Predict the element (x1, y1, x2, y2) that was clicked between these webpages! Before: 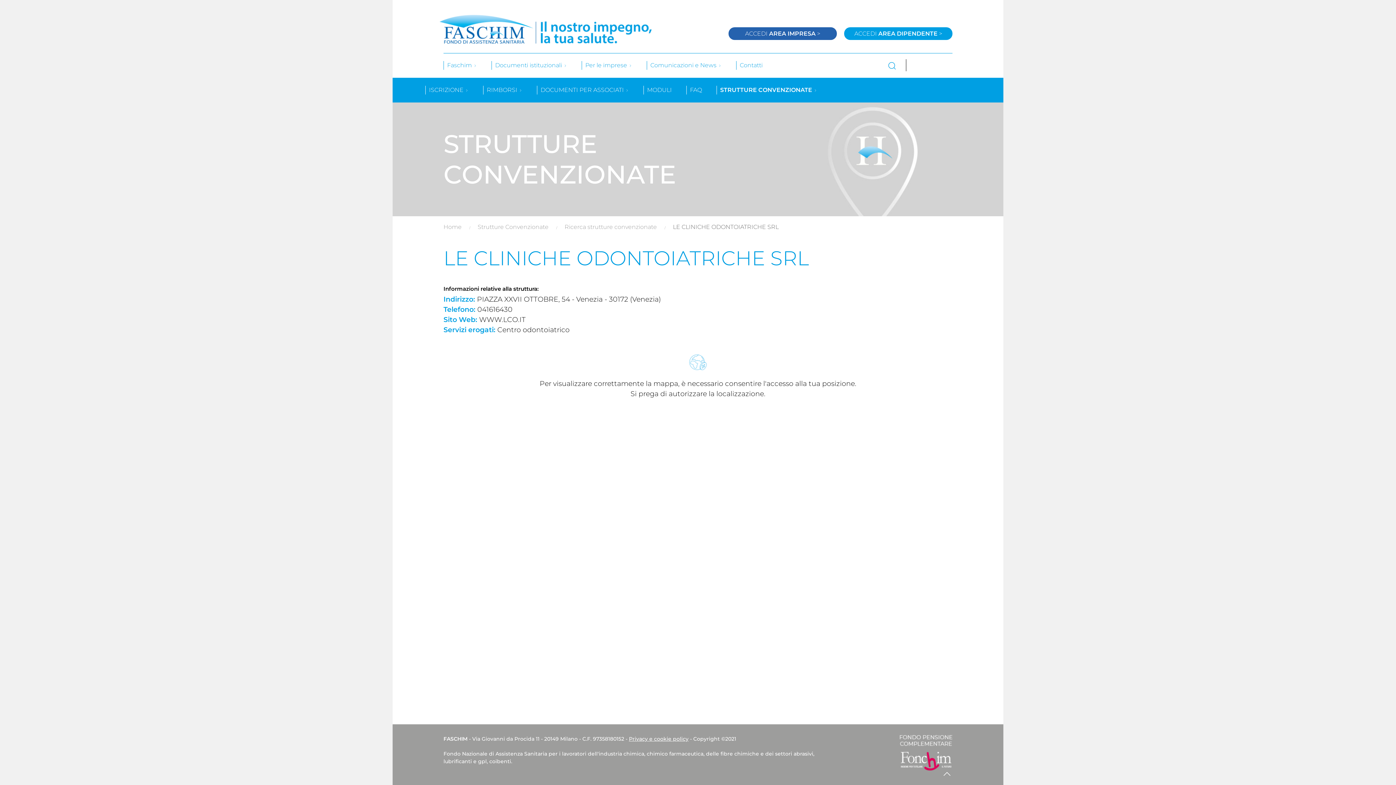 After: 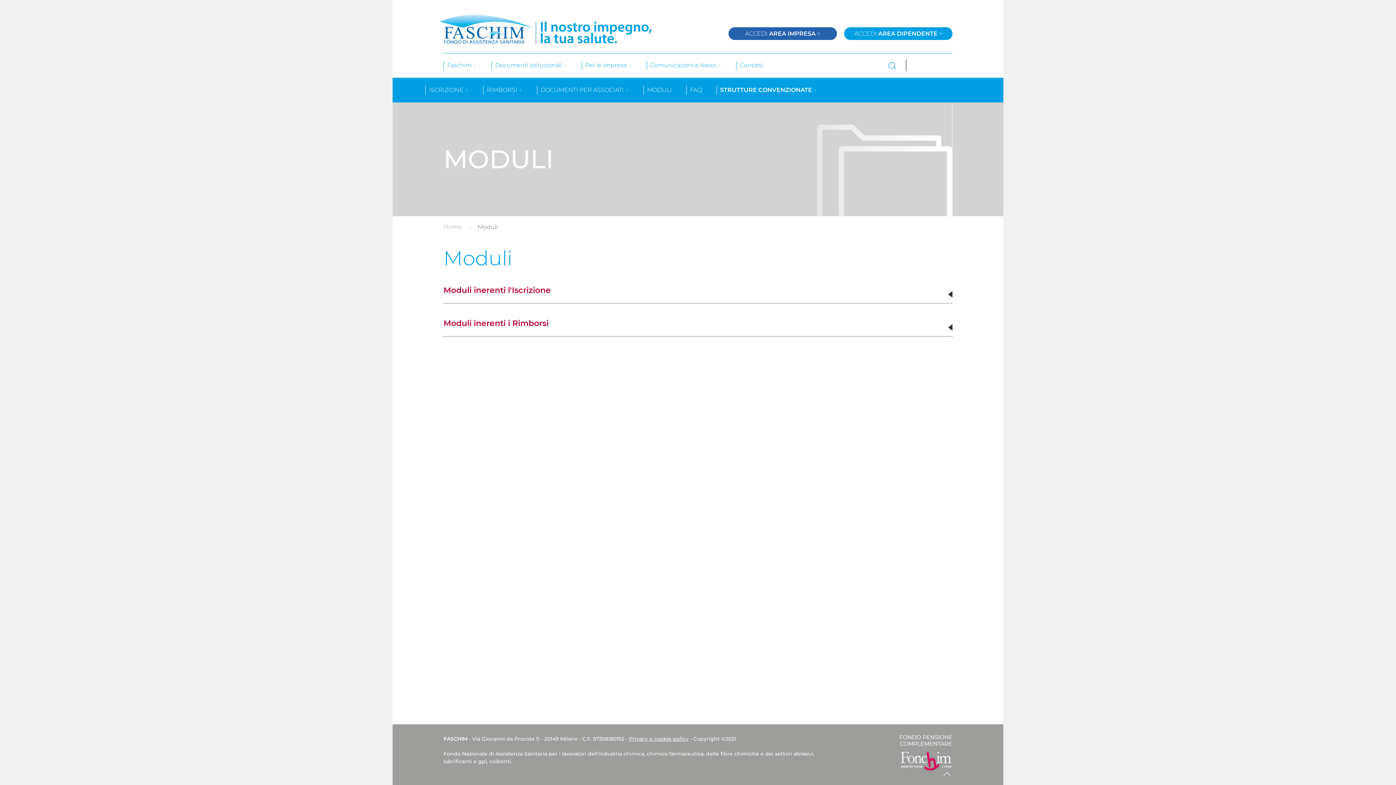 Action: label: MODULI bbox: (643, 85, 686, 94)